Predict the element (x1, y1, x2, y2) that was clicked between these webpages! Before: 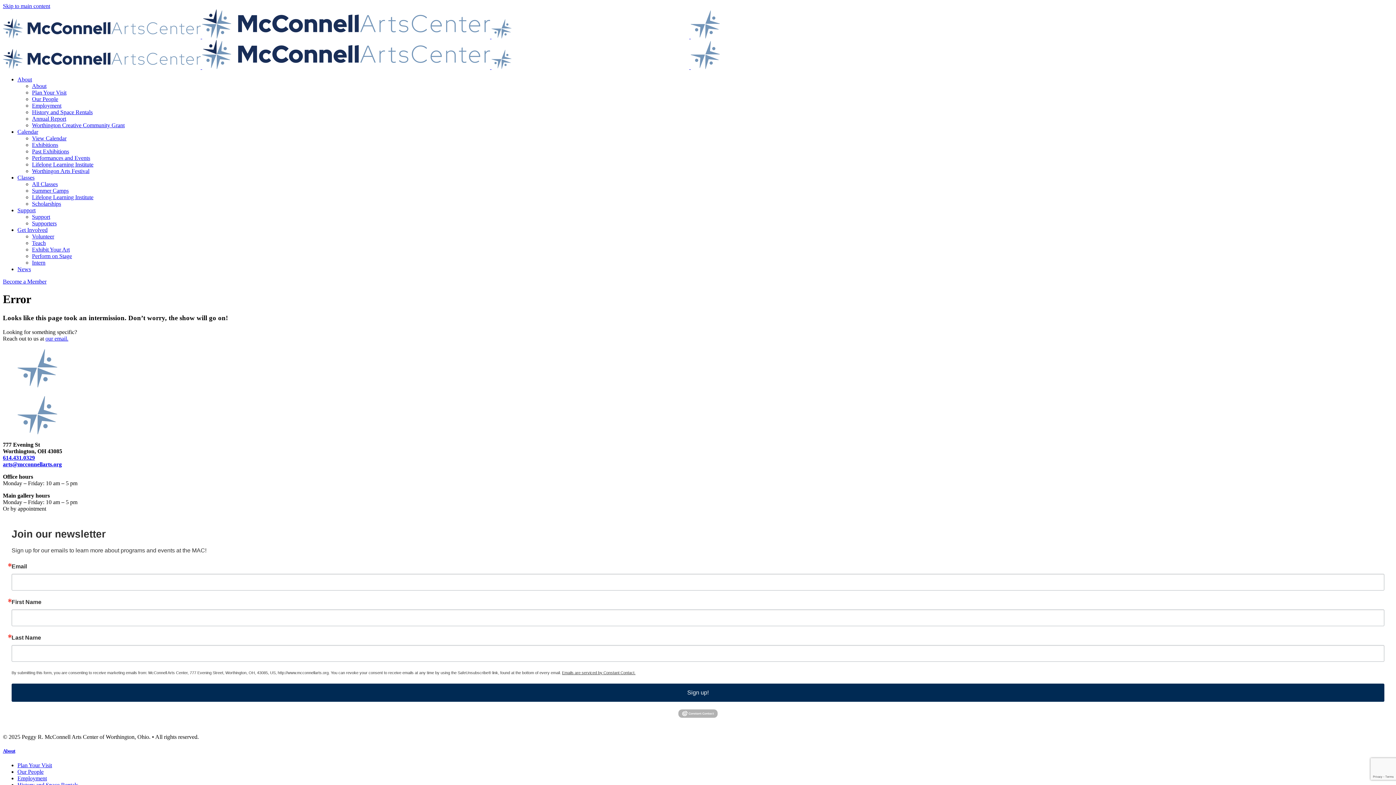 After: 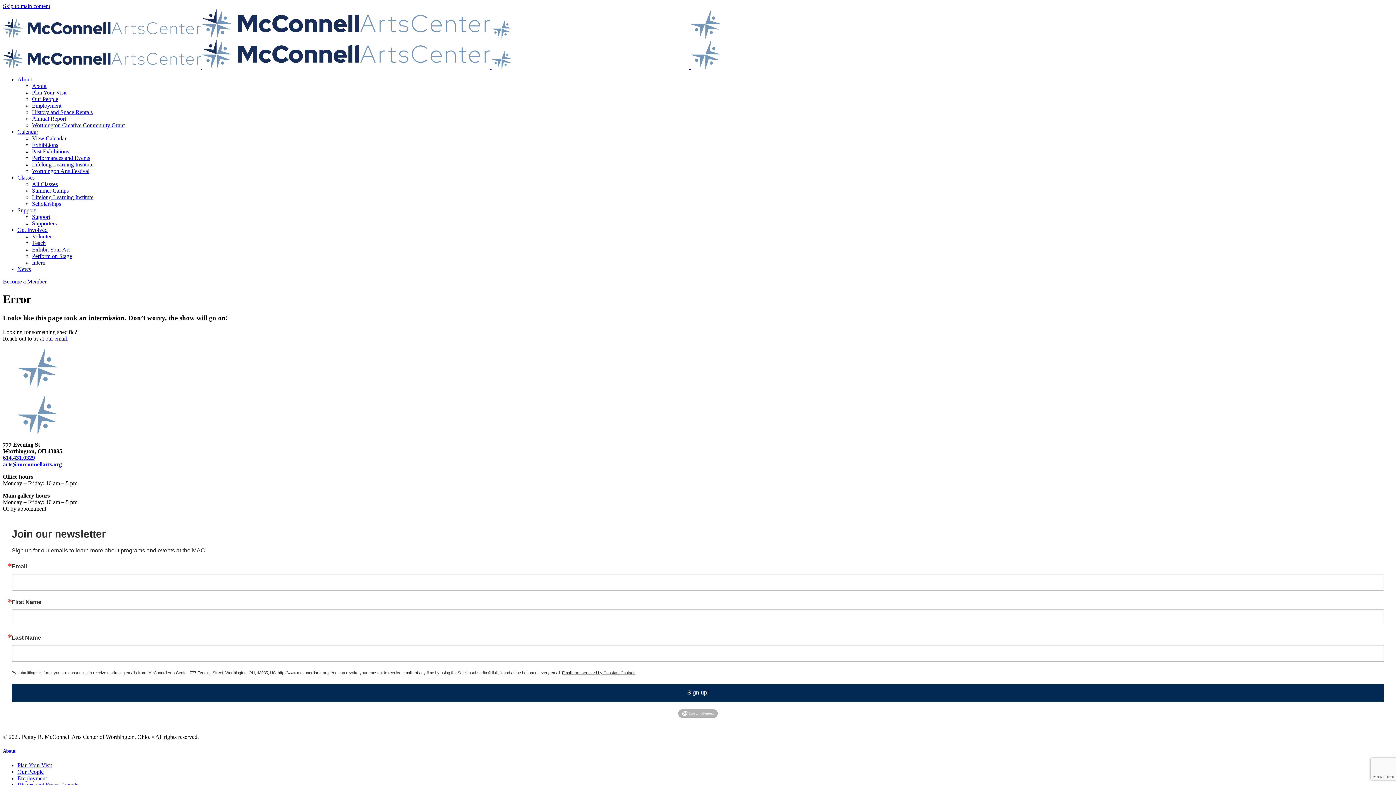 Action: label: Emails are serviced by Constant Contact. bbox: (562, 670, 635, 675)